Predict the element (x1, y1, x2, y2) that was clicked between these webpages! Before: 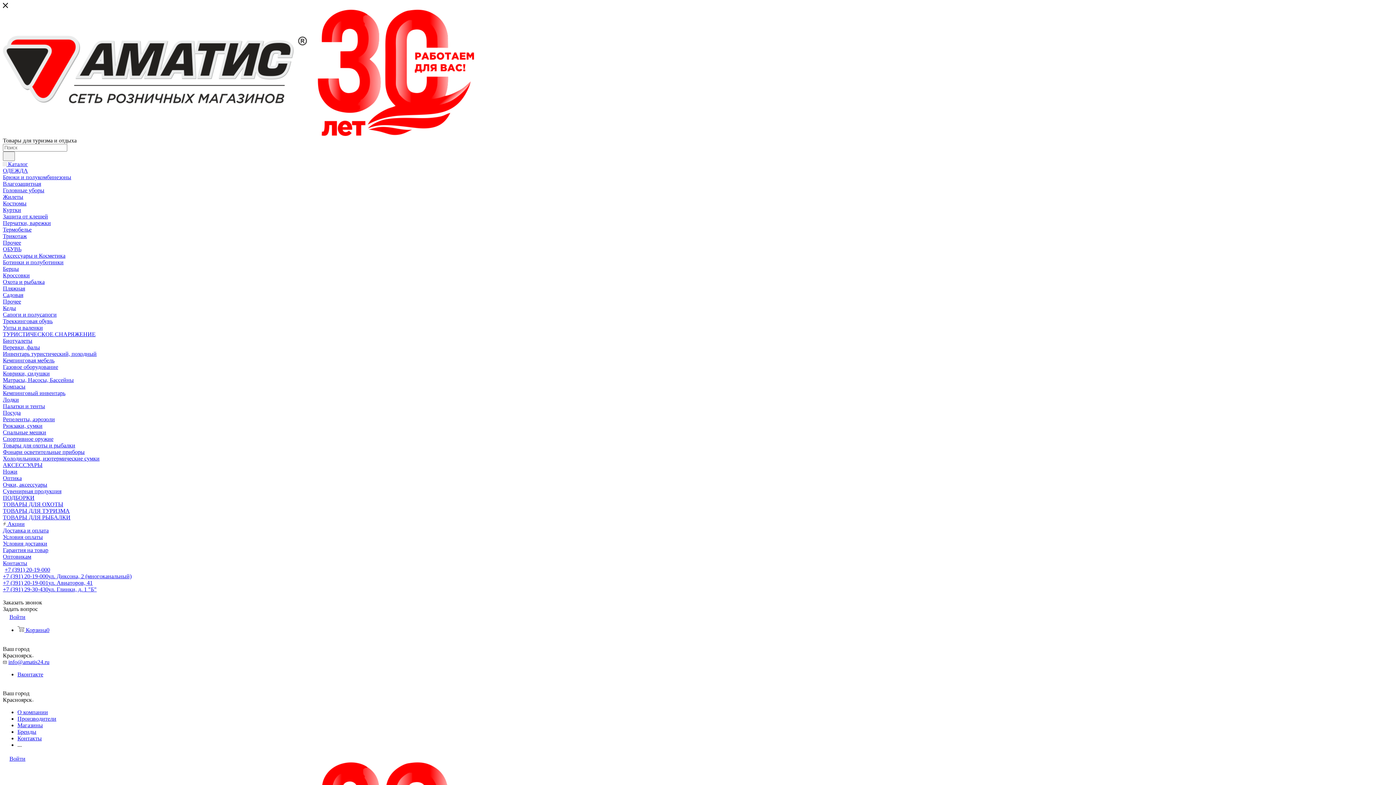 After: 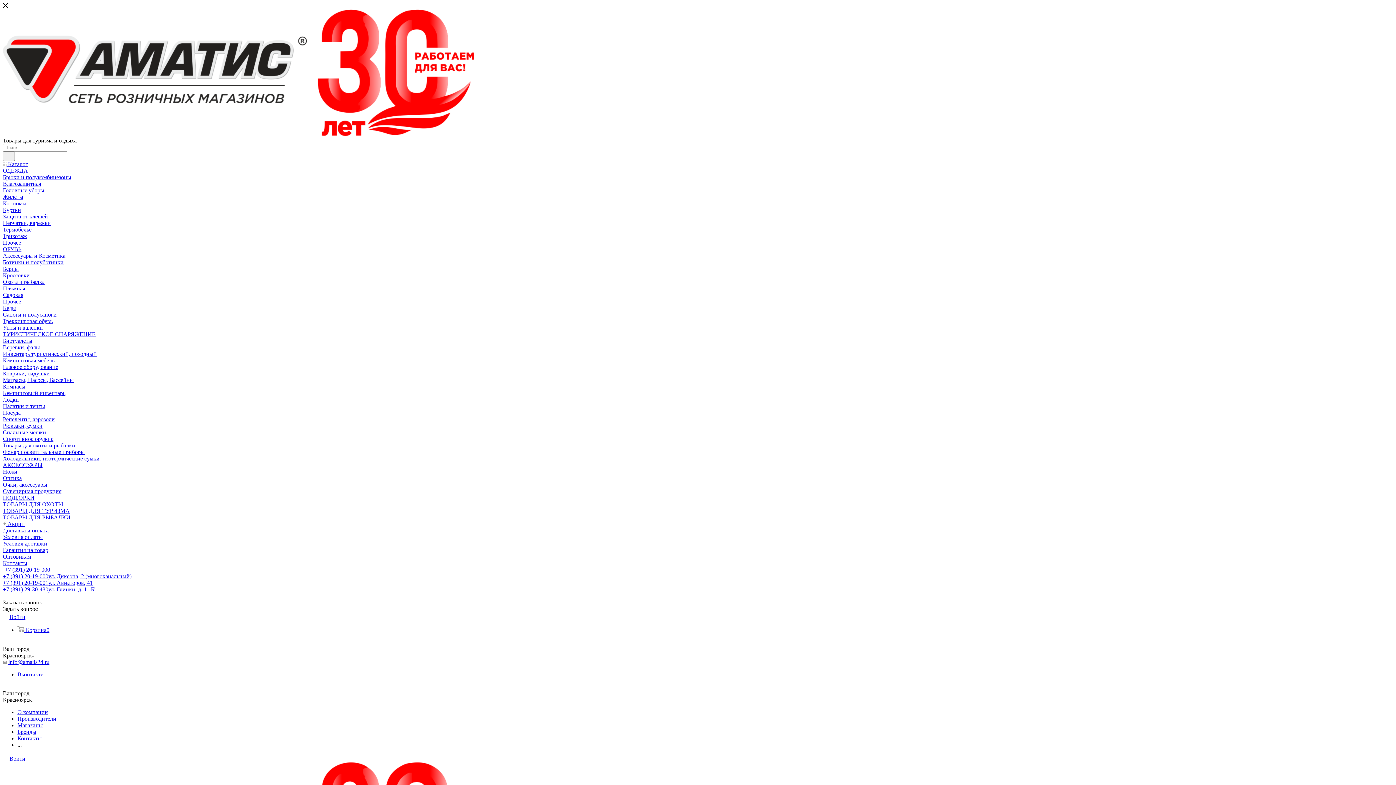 Action: bbox: (2, 252, 65, 258) label: Аксессуары и Косметика